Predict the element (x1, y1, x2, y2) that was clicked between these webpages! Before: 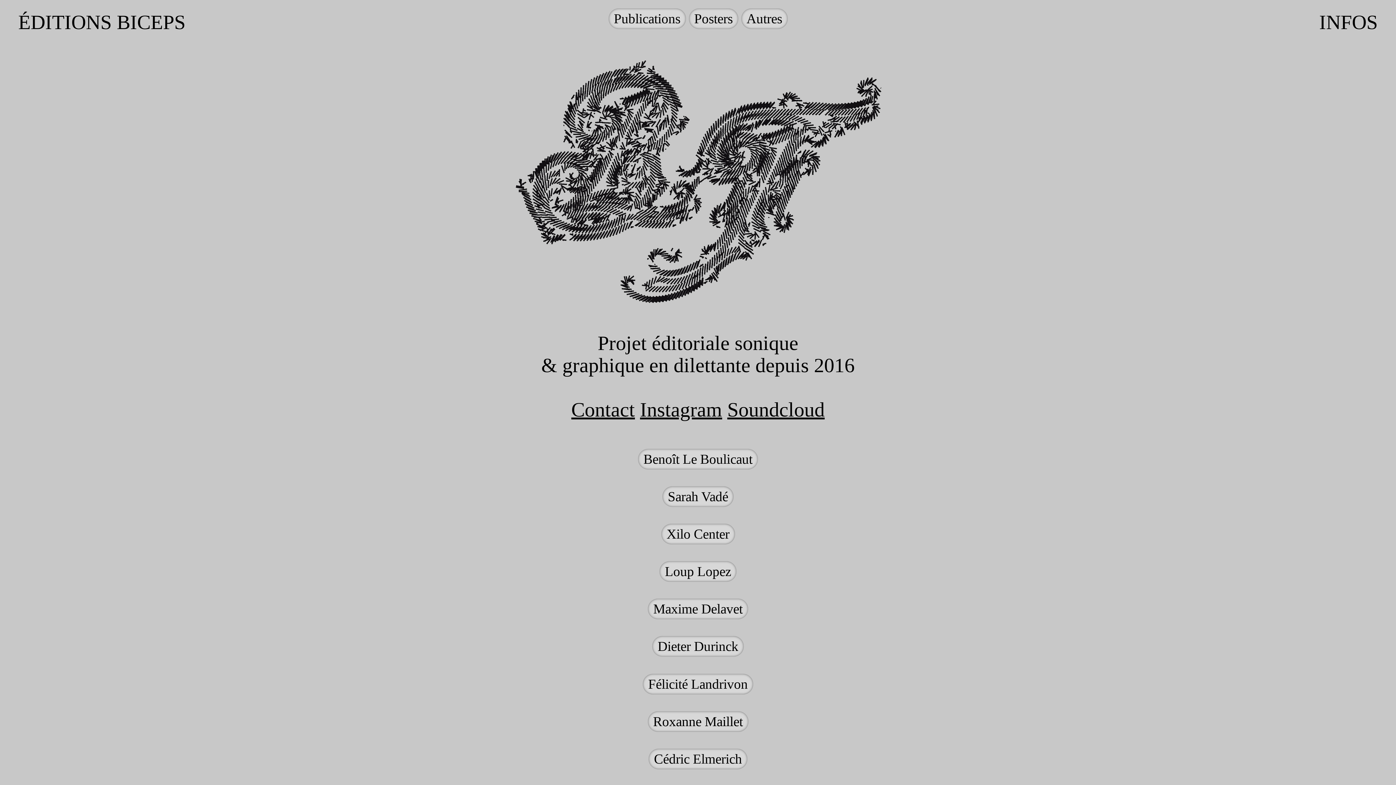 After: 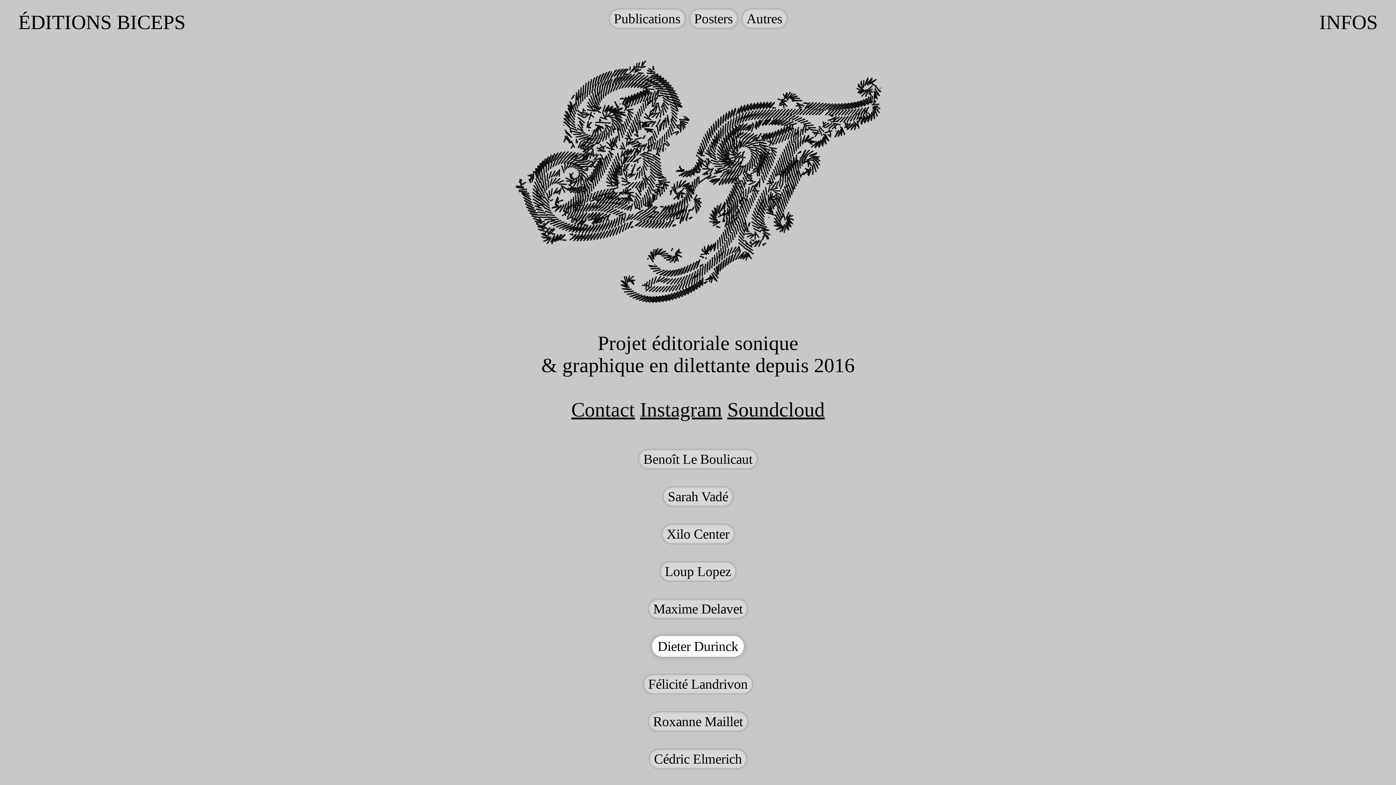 Action: bbox: (652, 636, 744, 657) label: Dieter Durinck